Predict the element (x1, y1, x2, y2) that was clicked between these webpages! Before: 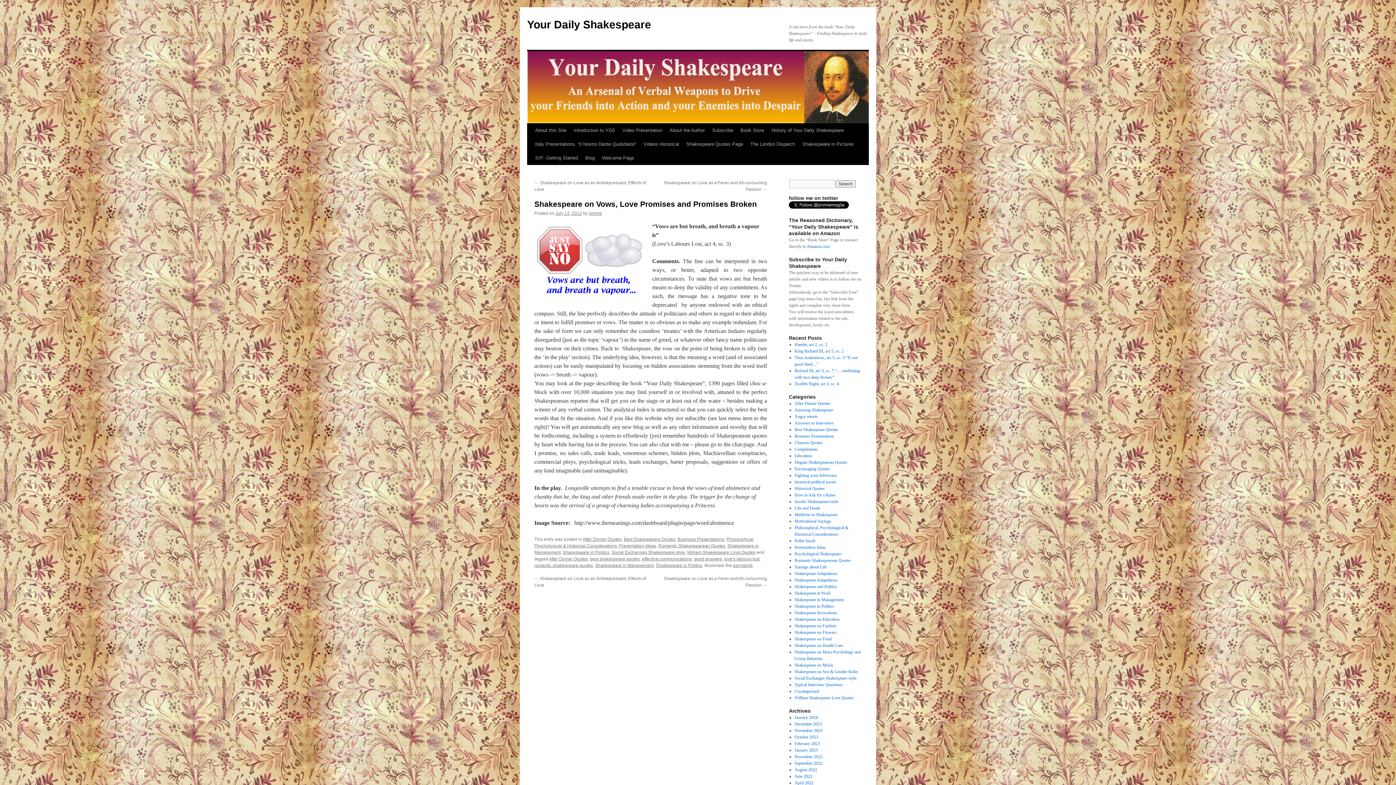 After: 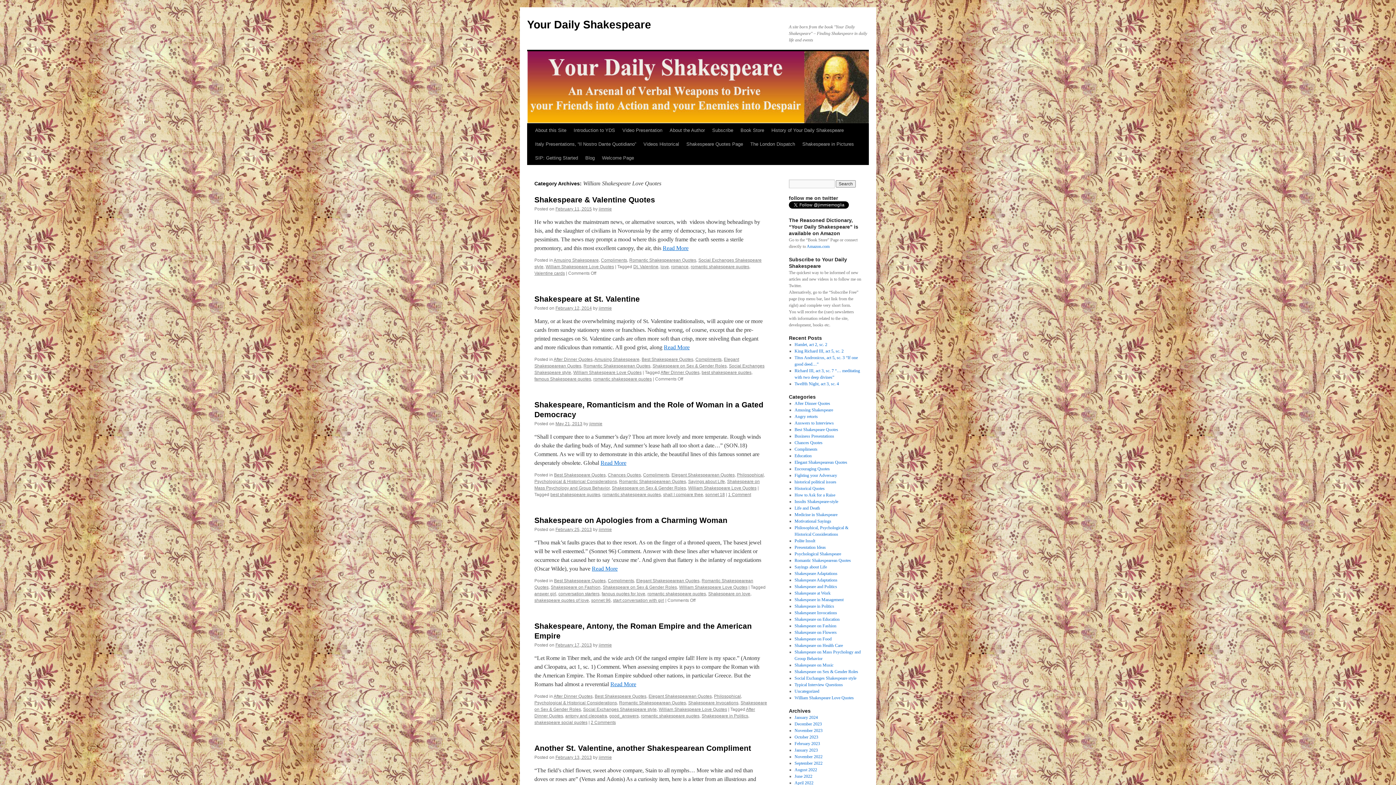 Action: label: William Shakespeare Love Quotes bbox: (794, 695, 854, 700)